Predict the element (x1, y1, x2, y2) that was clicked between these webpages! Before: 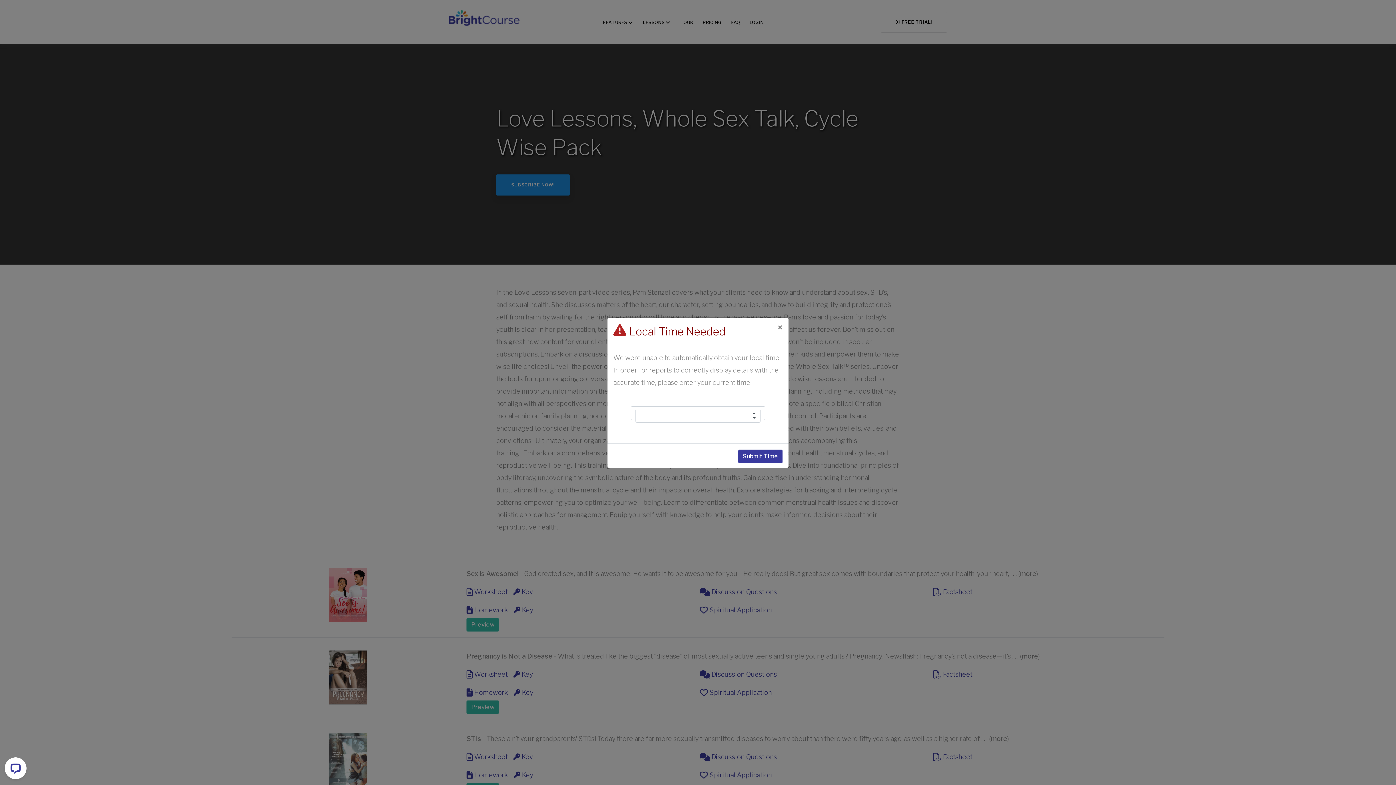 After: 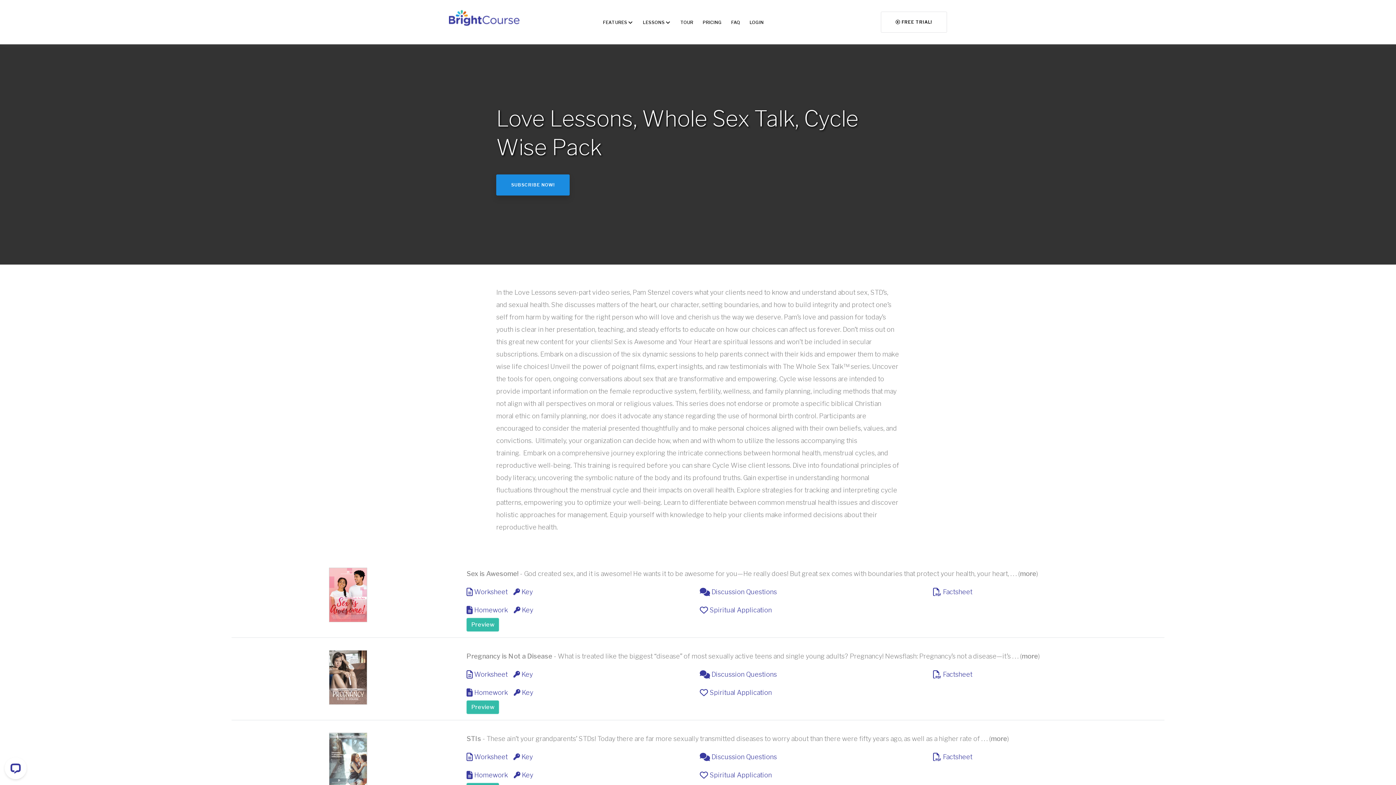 Action: label: close bbox: (772, 317, 788, 338)